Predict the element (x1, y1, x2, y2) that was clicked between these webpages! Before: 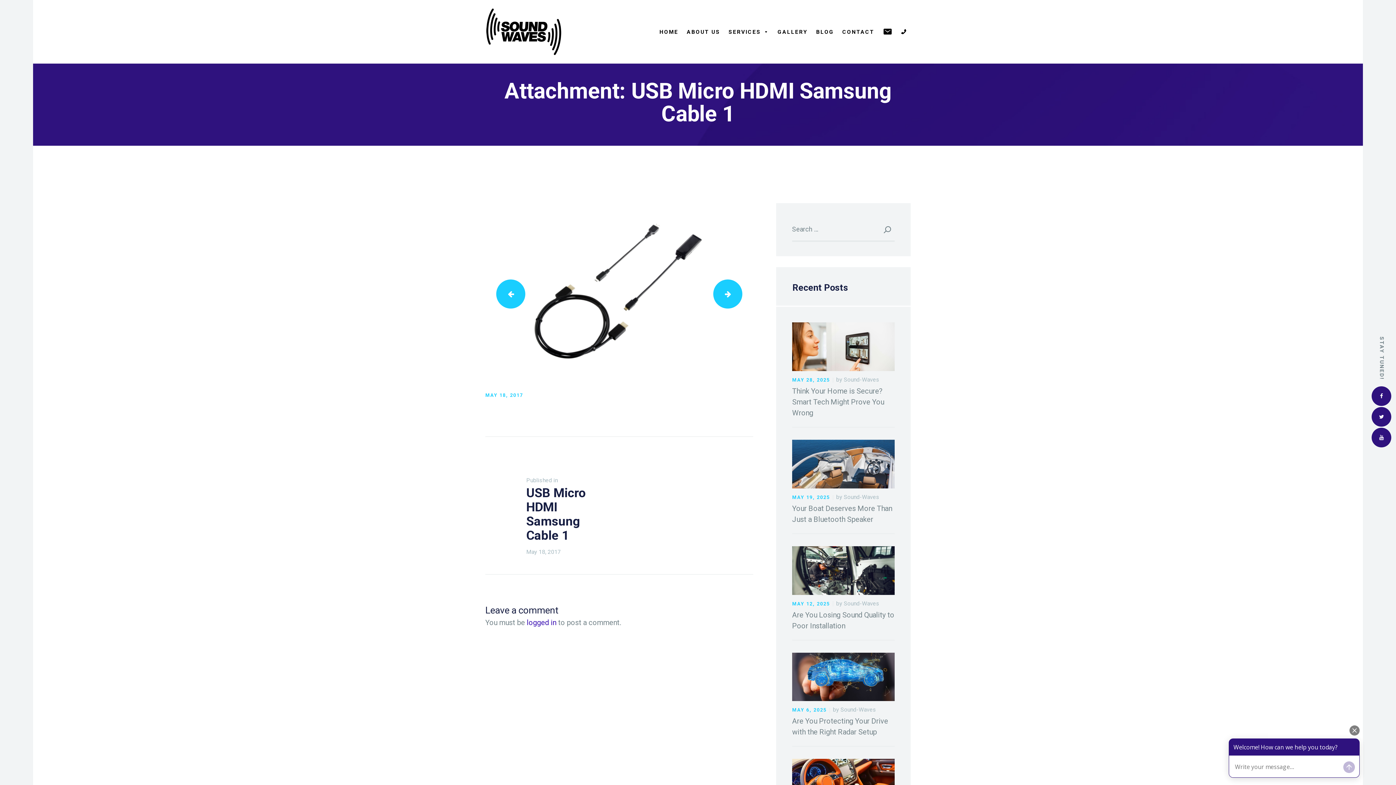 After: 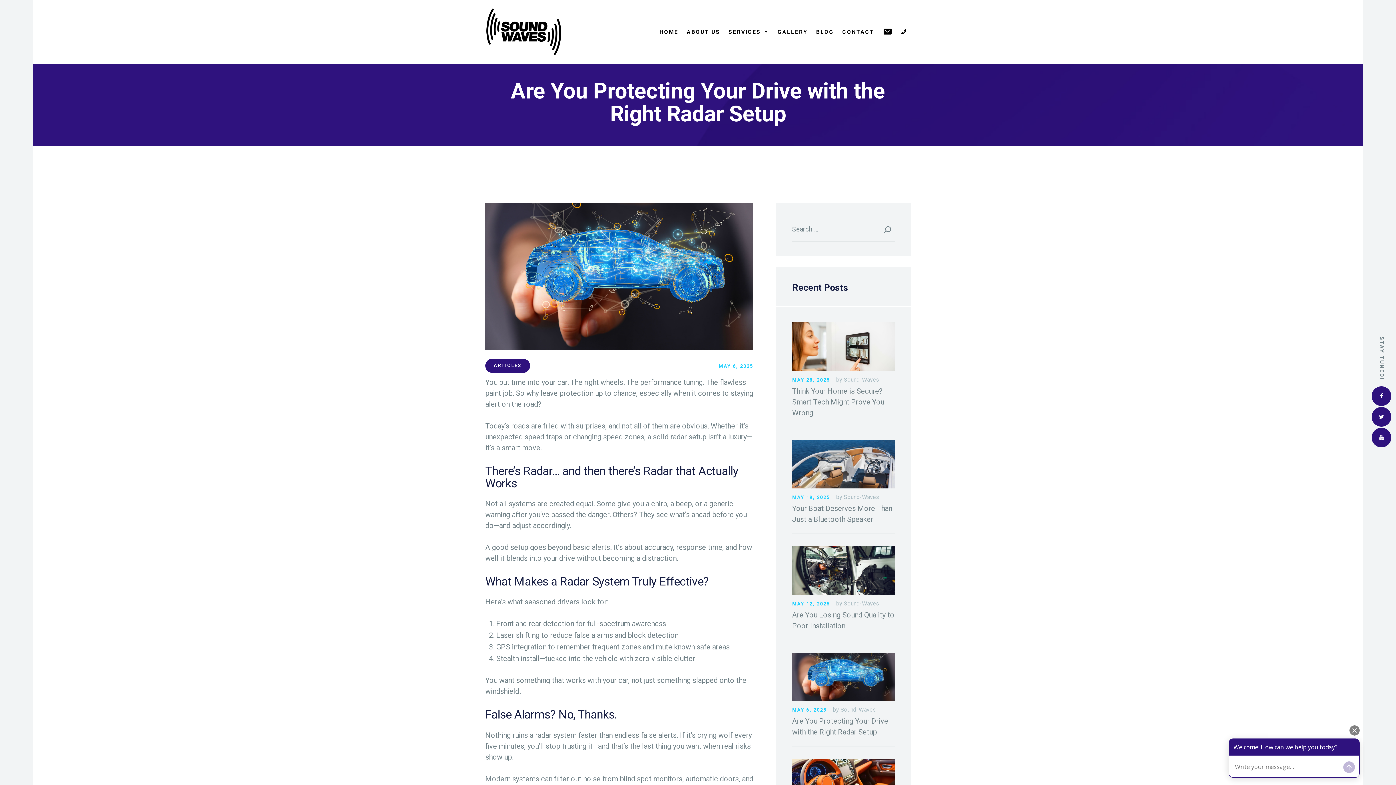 Action: label: MAY 6, 2025 bbox: (792, 707, 826, 713)